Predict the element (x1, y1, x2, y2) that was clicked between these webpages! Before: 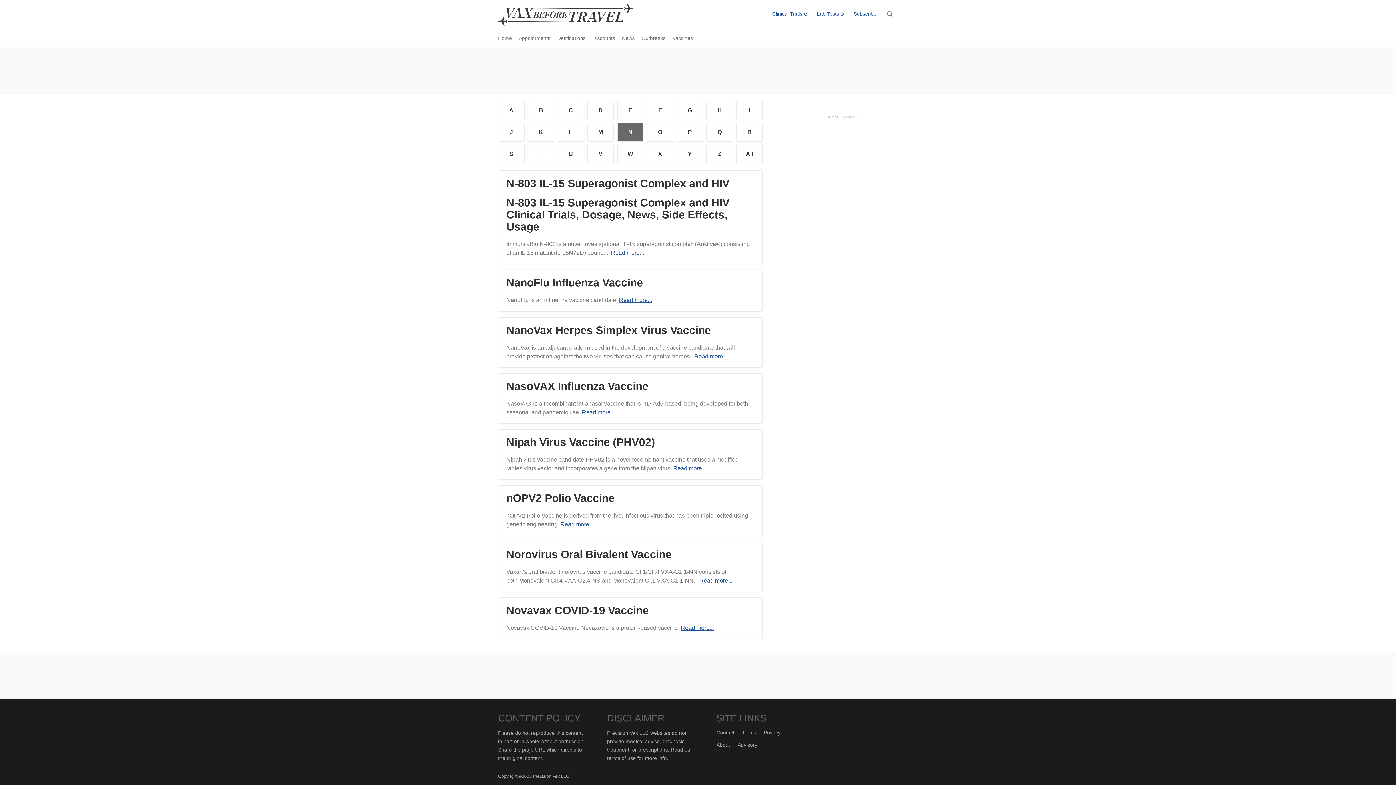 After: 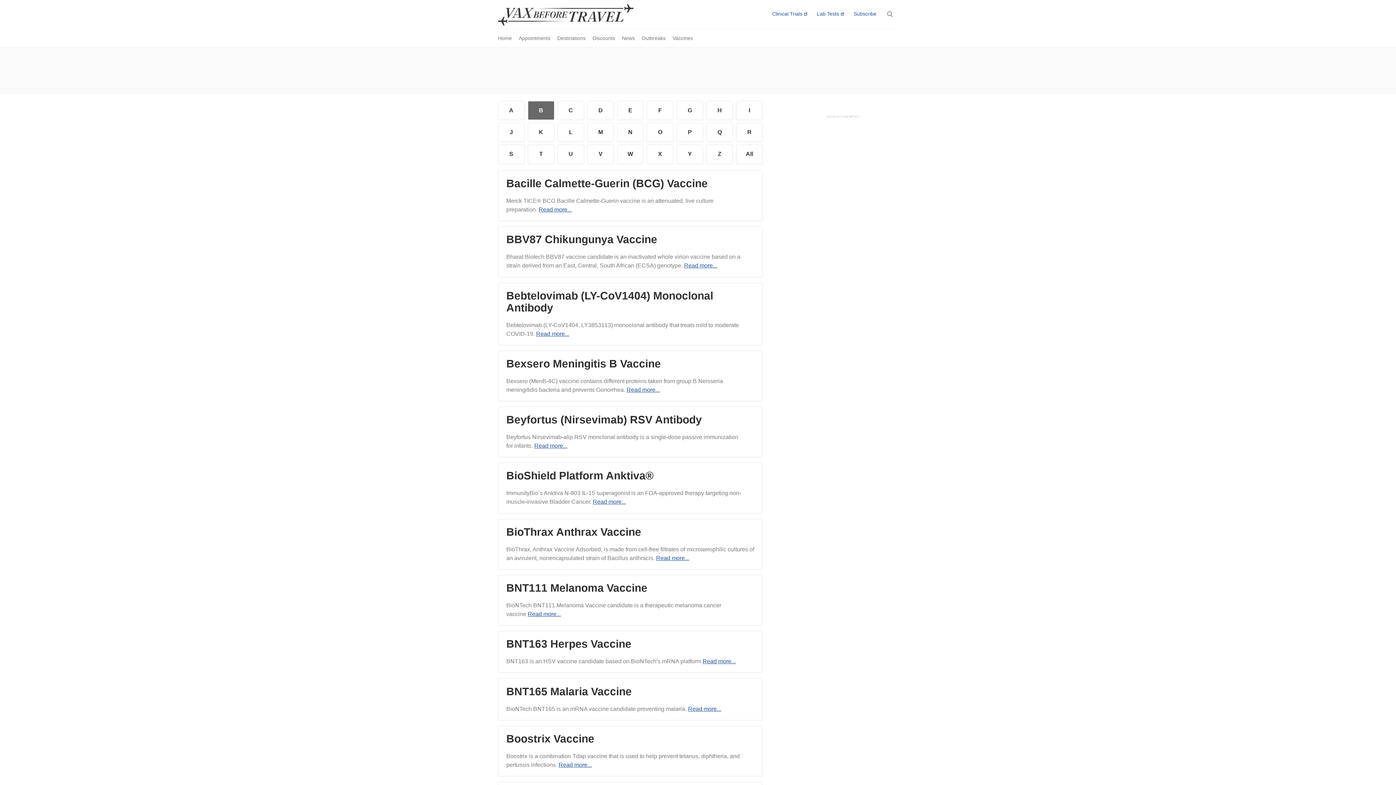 Action: bbox: (528, 101, 554, 119) label: B